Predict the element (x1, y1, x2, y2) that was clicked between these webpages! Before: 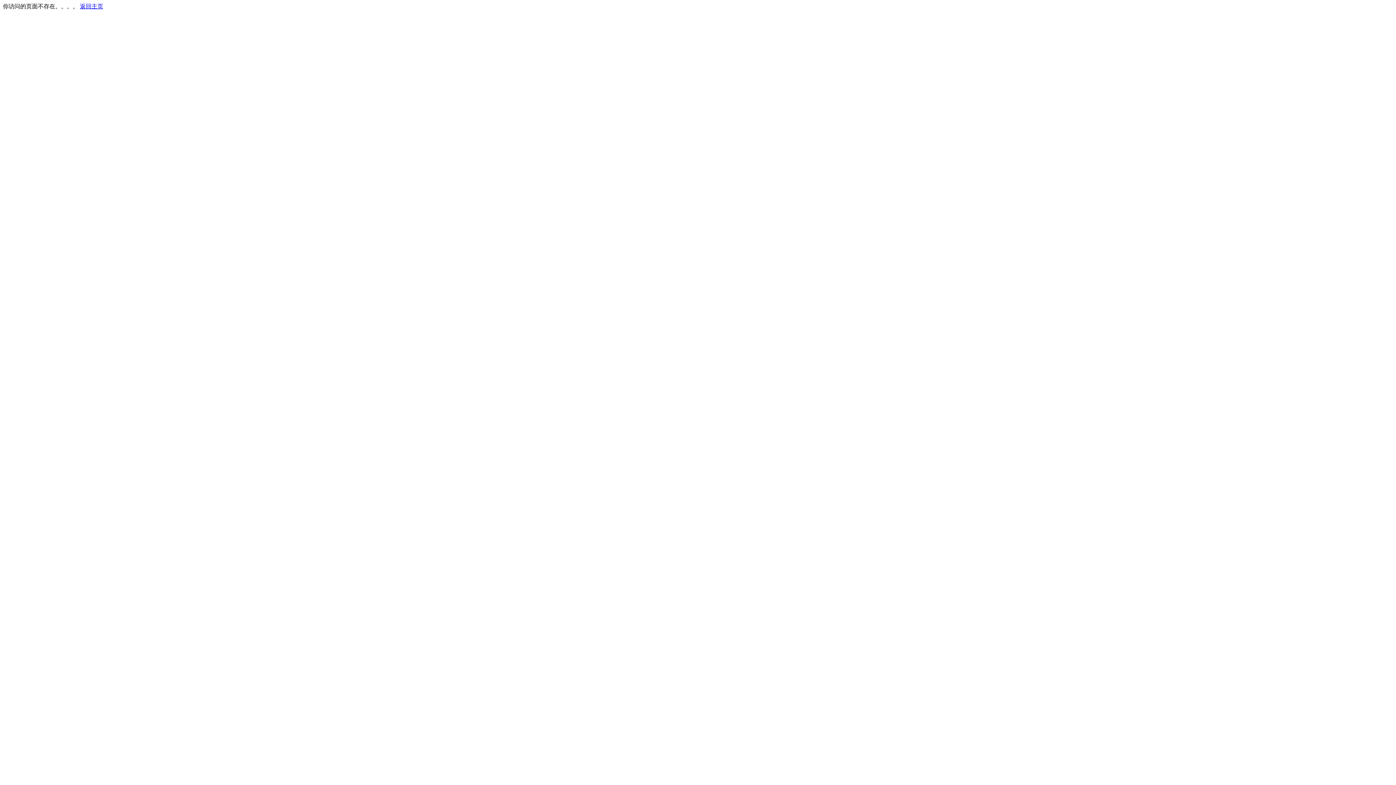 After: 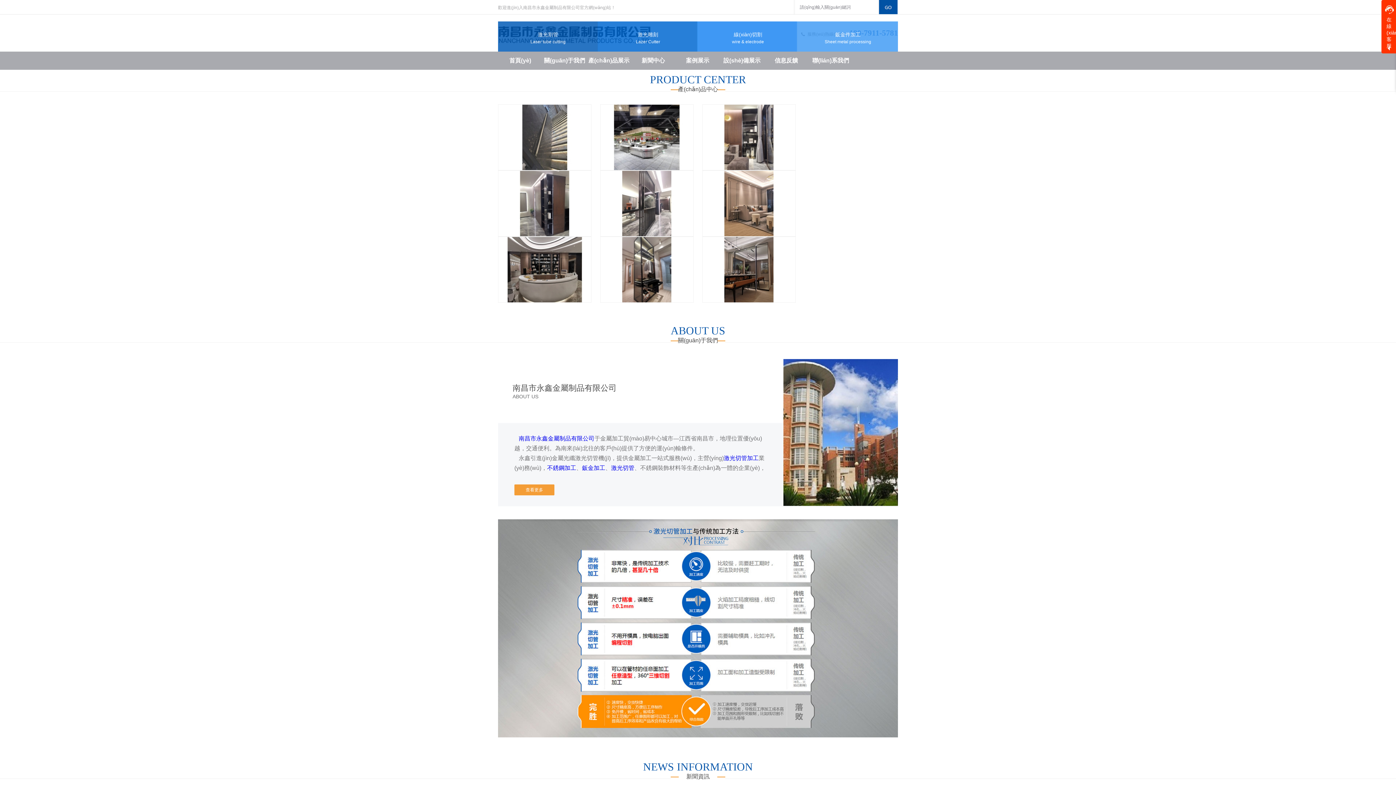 Action: bbox: (80, 3, 103, 9) label: 返回主页